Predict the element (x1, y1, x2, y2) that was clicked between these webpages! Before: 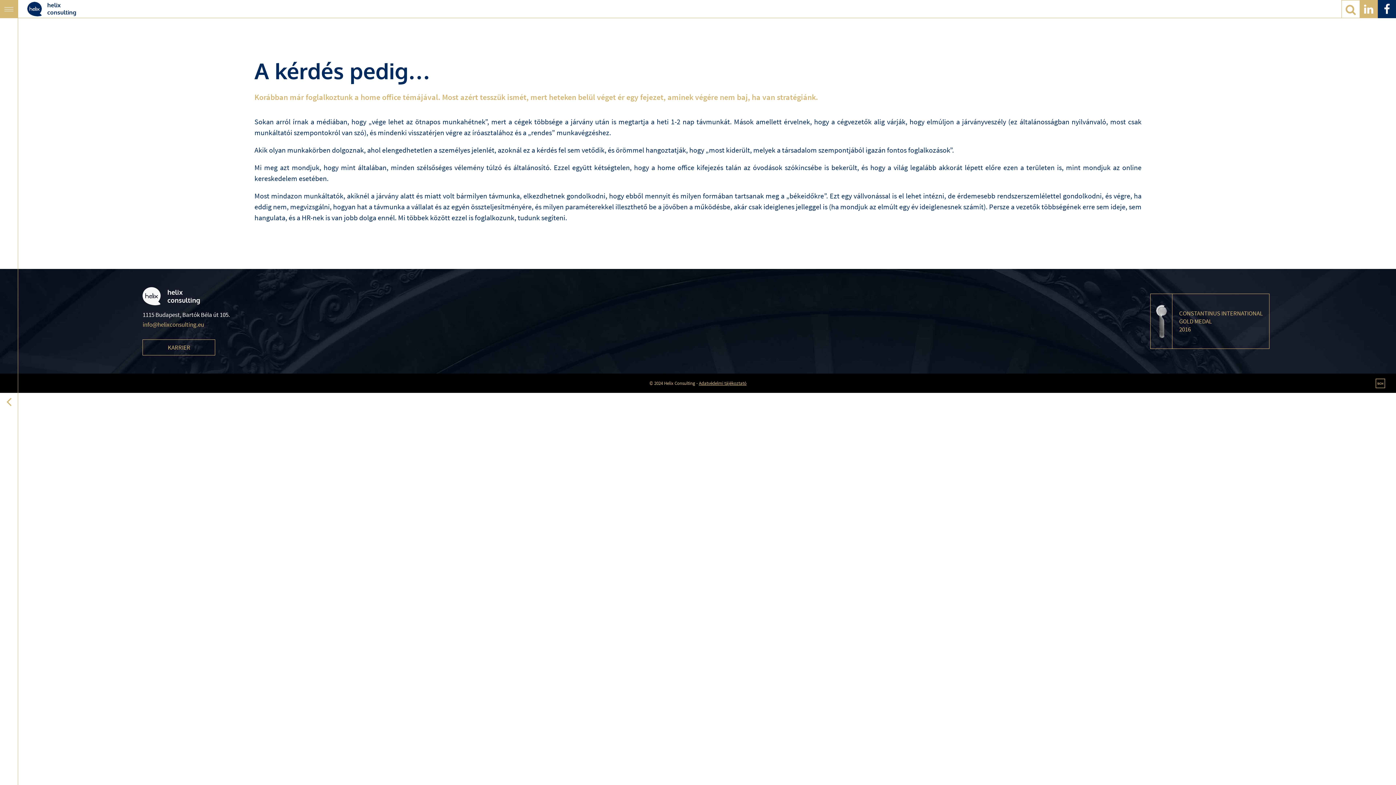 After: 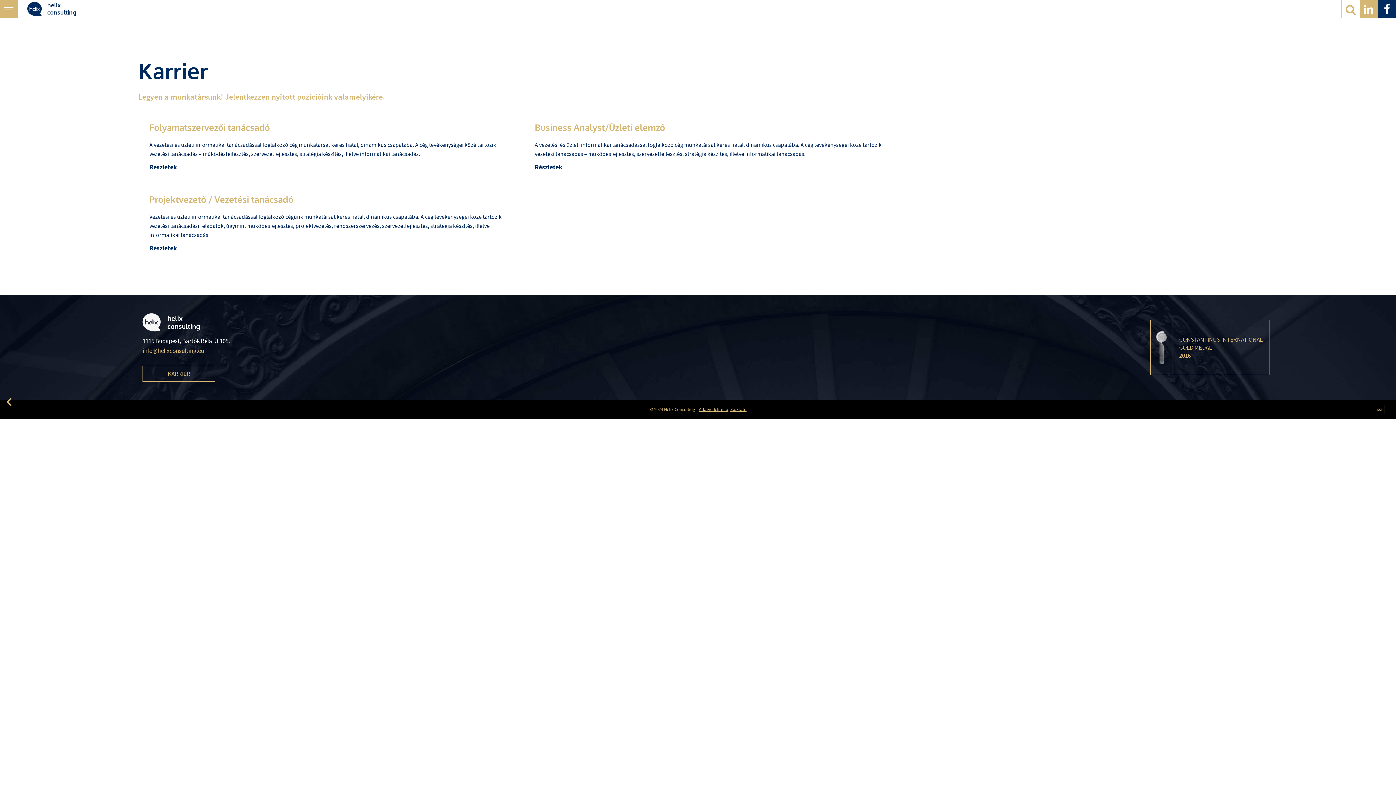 Action: bbox: (142, 339, 215, 355) label: KARRIER